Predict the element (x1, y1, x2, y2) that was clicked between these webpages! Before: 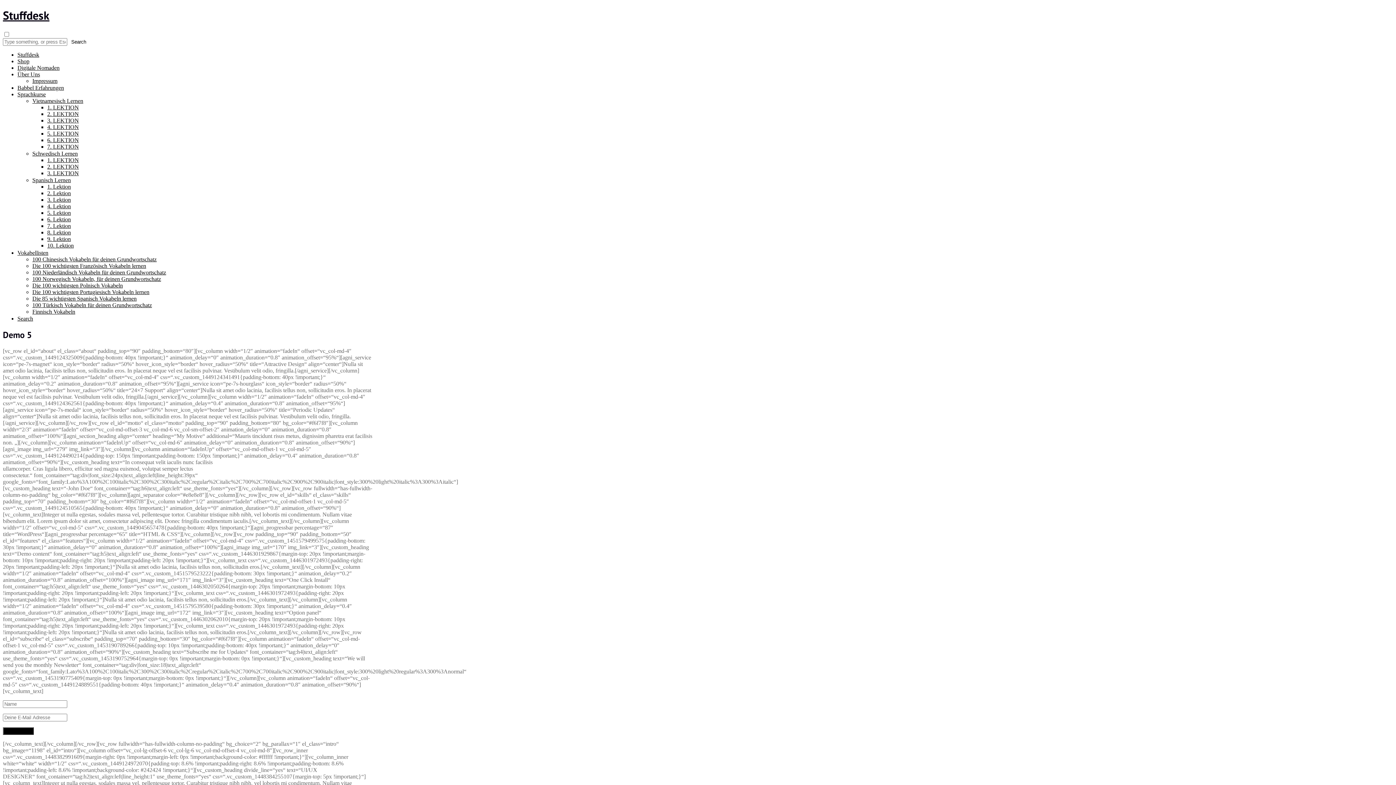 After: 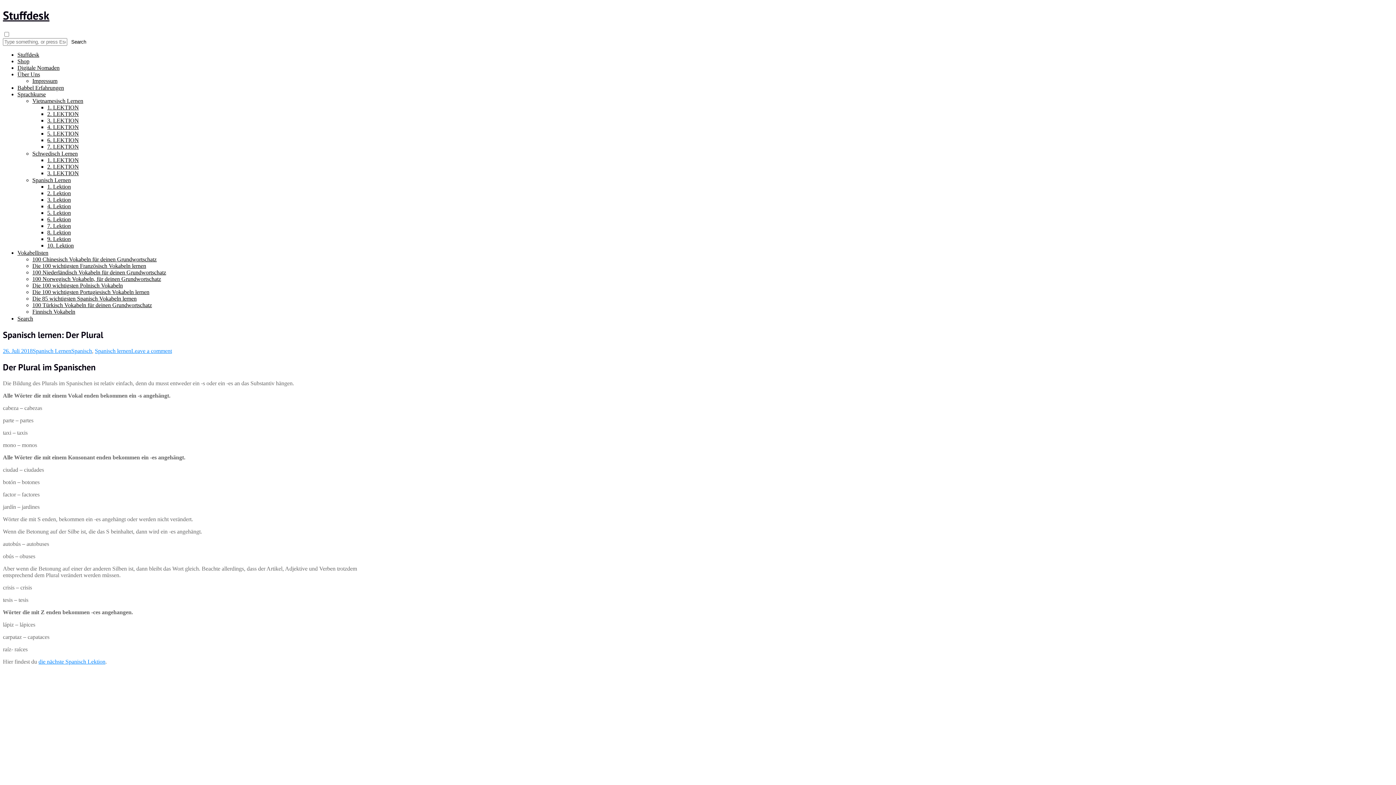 Action: label: 4. Lektion bbox: (47, 203, 70, 209)